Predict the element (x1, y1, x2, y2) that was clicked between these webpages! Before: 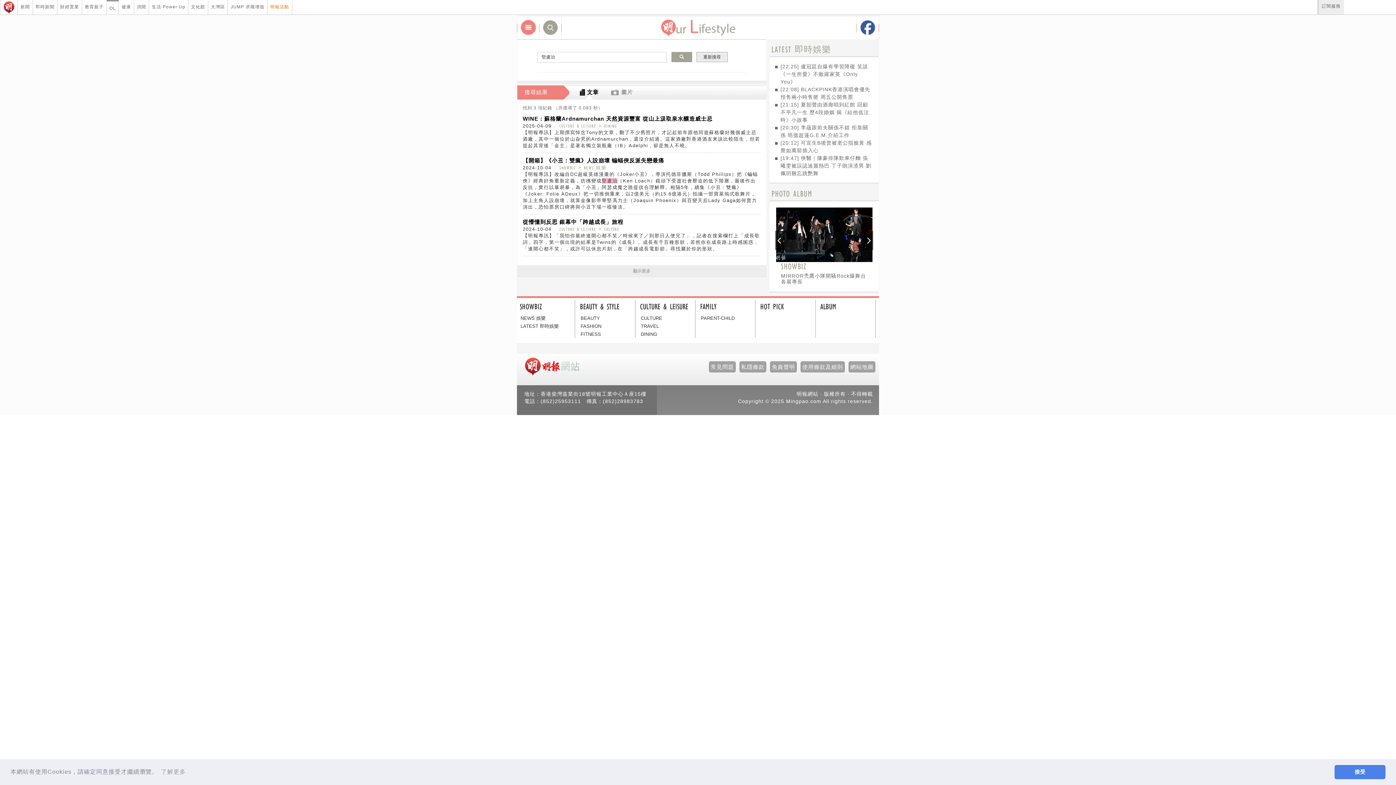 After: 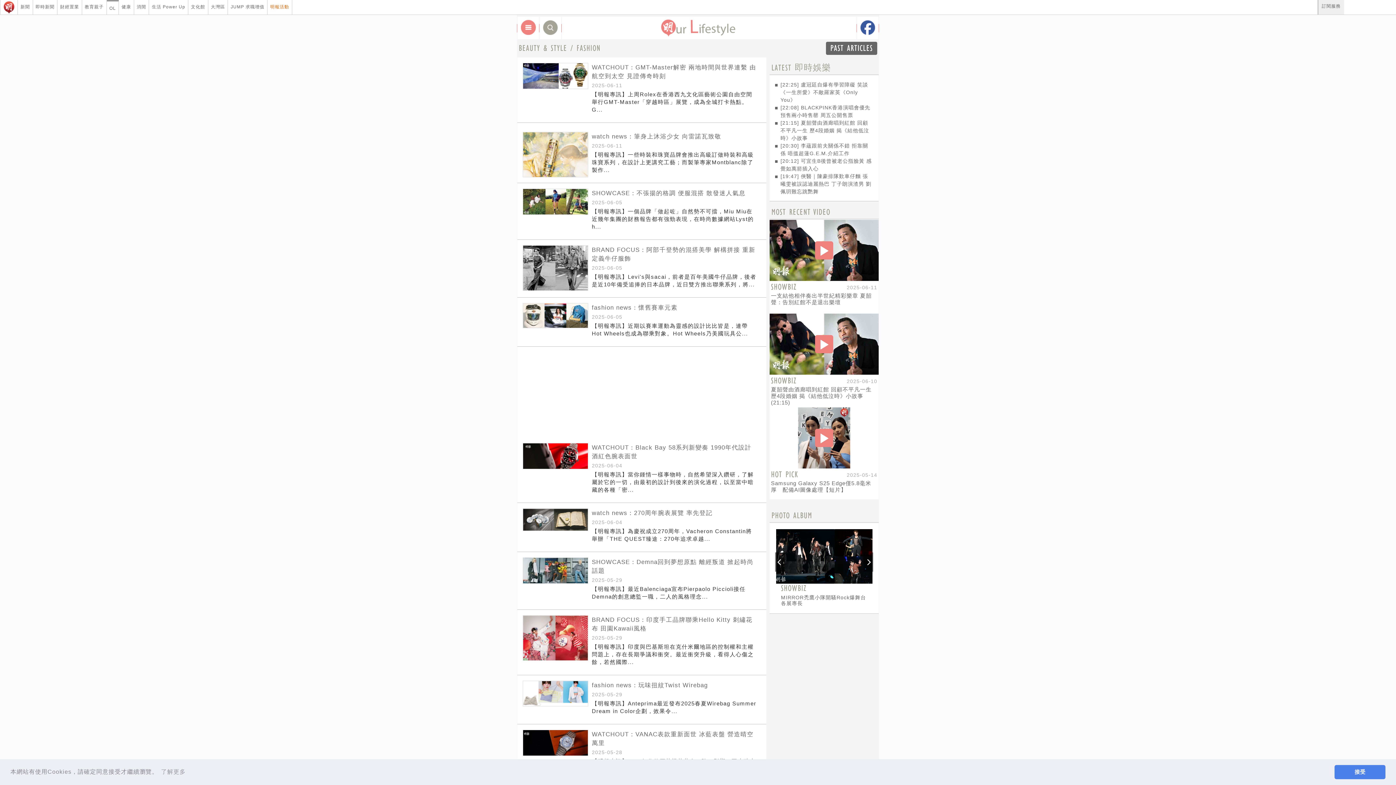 Action: label: FASHION bbox: (580, 317, 601, 323)